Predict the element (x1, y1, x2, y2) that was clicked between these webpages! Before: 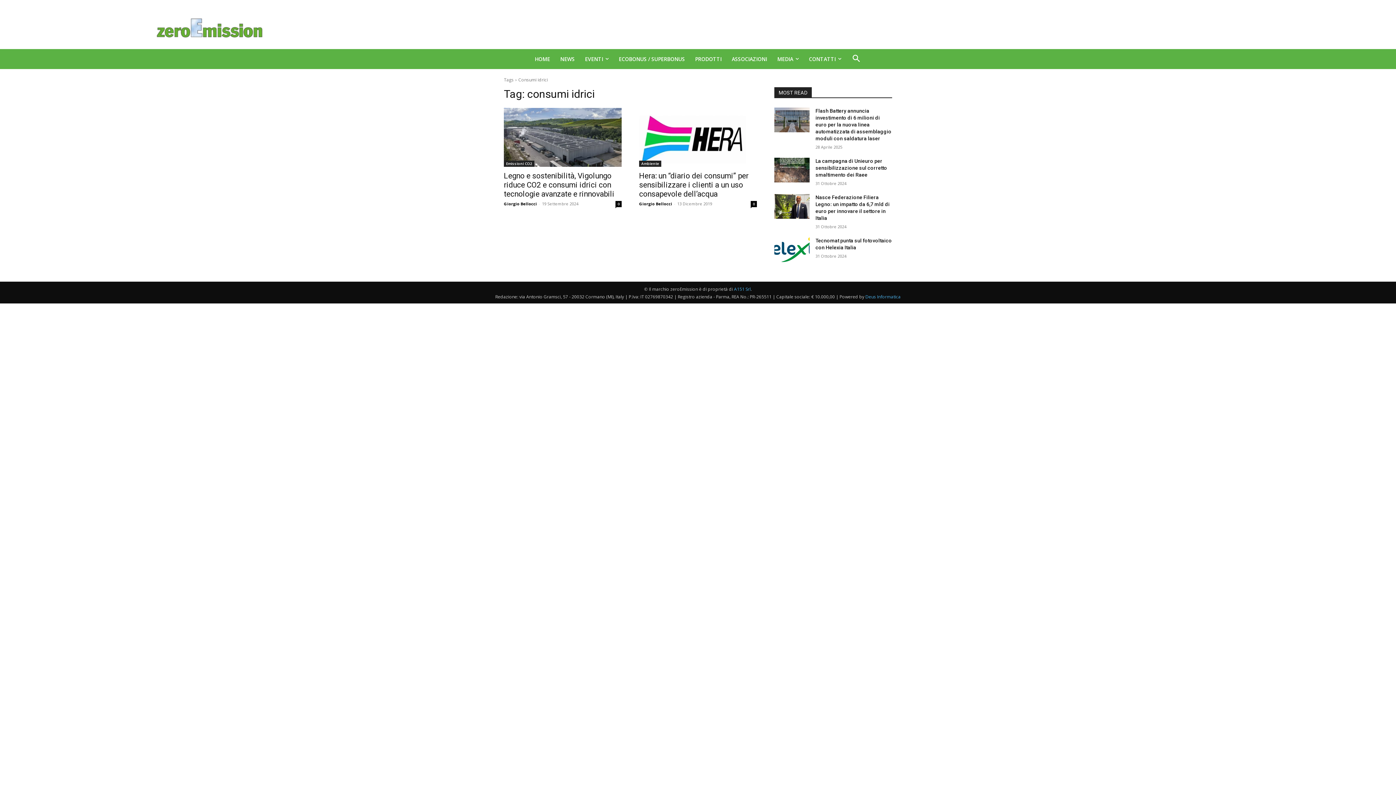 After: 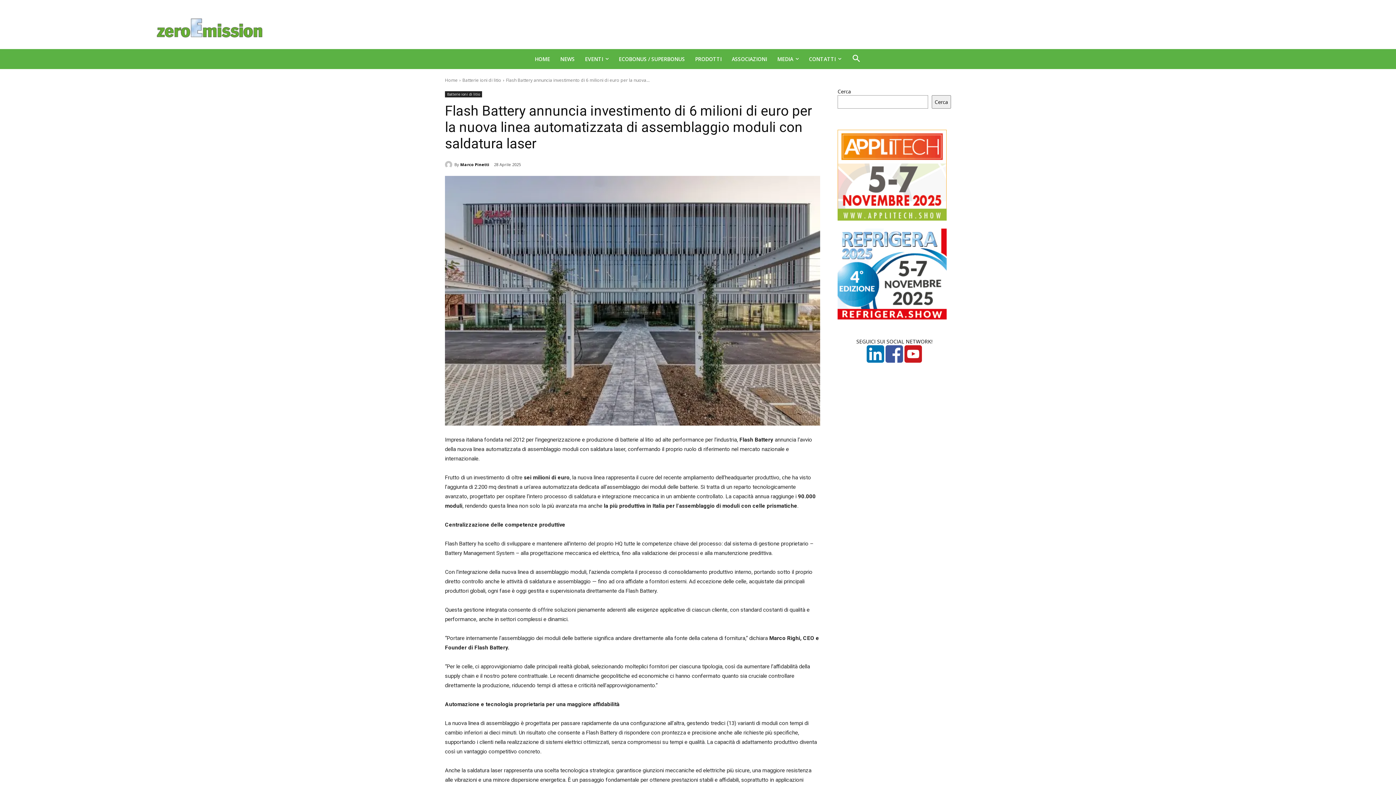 Action: bbox: (815, 108, 891, 141) label: Flash Battery annuncia investimento di 6 milioni di euro per la nuova linea automatizzata di assemblaggio moduli con saldatura laser